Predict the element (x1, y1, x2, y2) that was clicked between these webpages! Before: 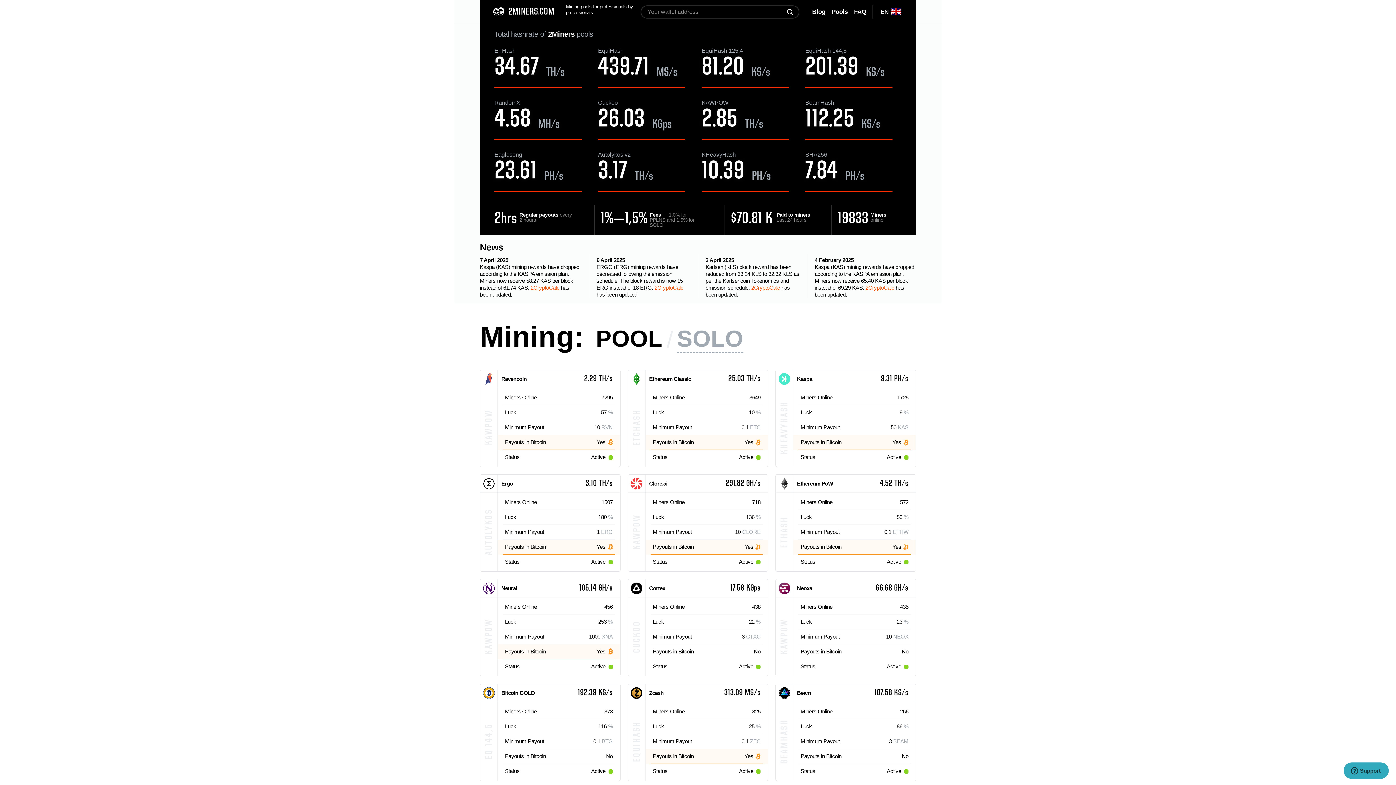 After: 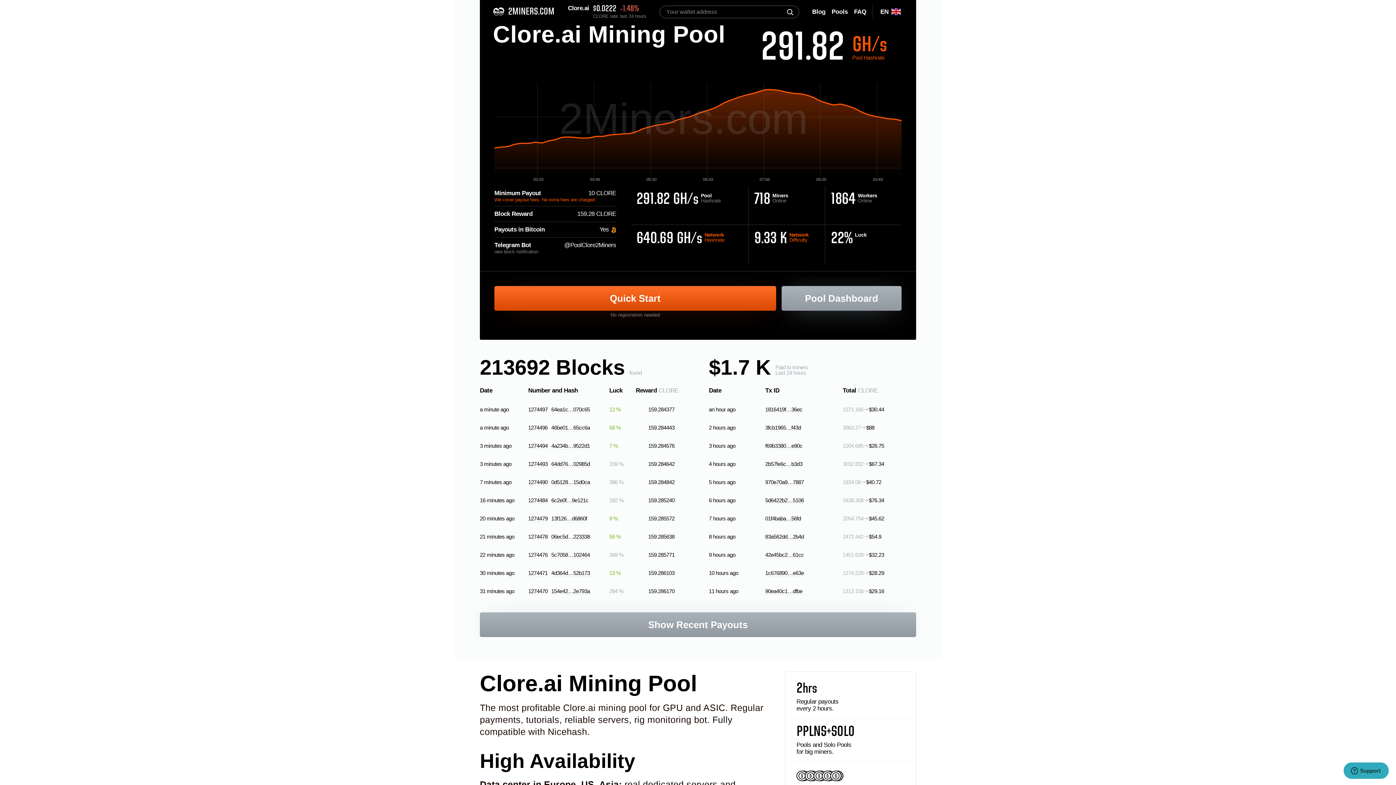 Action: label: Clore.ai
291.82 GH/s
KAWPOW
Miners Online
718
Luck
136%
Minimum Payout
10CLORE
Payouts in Bitcoin
Yes
Status
Active bbox: (628, 474, 768, 571)